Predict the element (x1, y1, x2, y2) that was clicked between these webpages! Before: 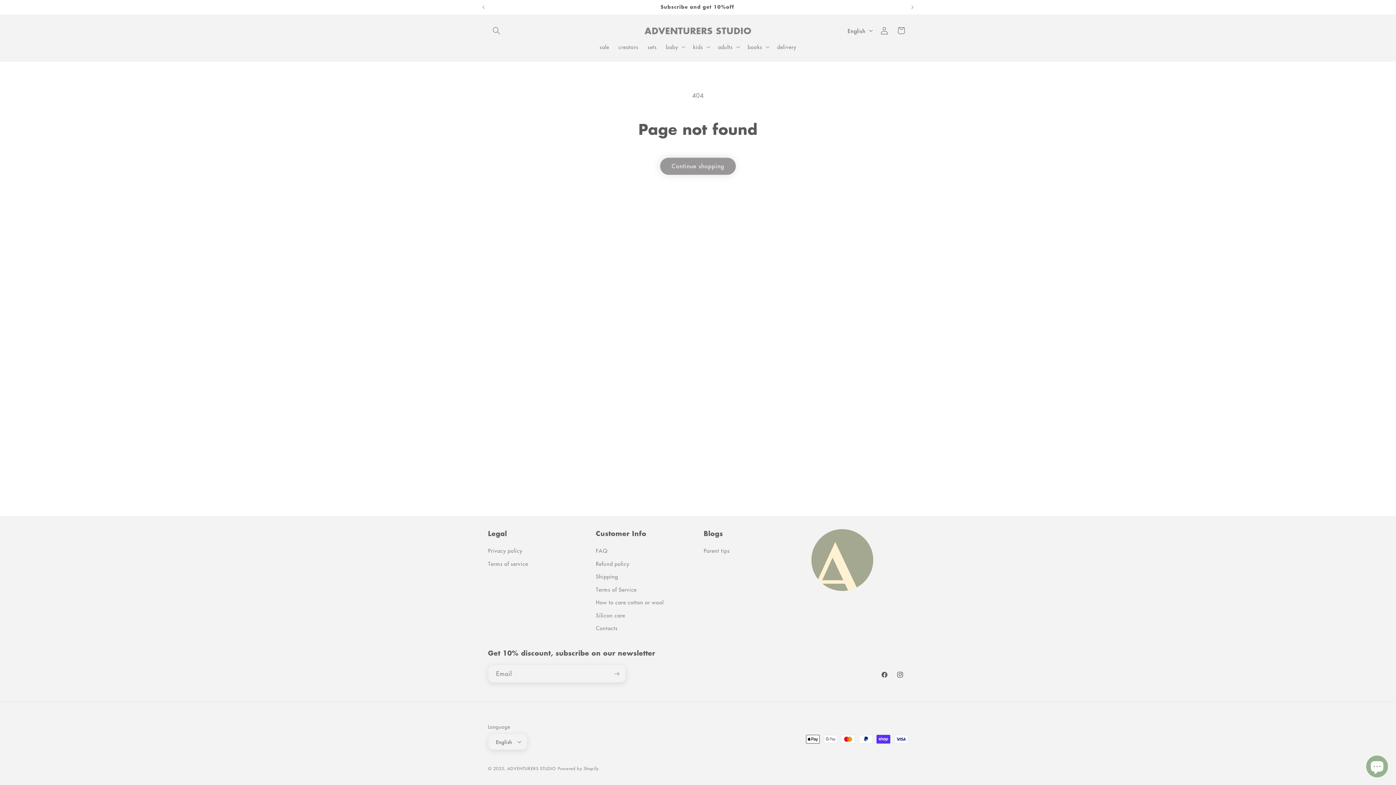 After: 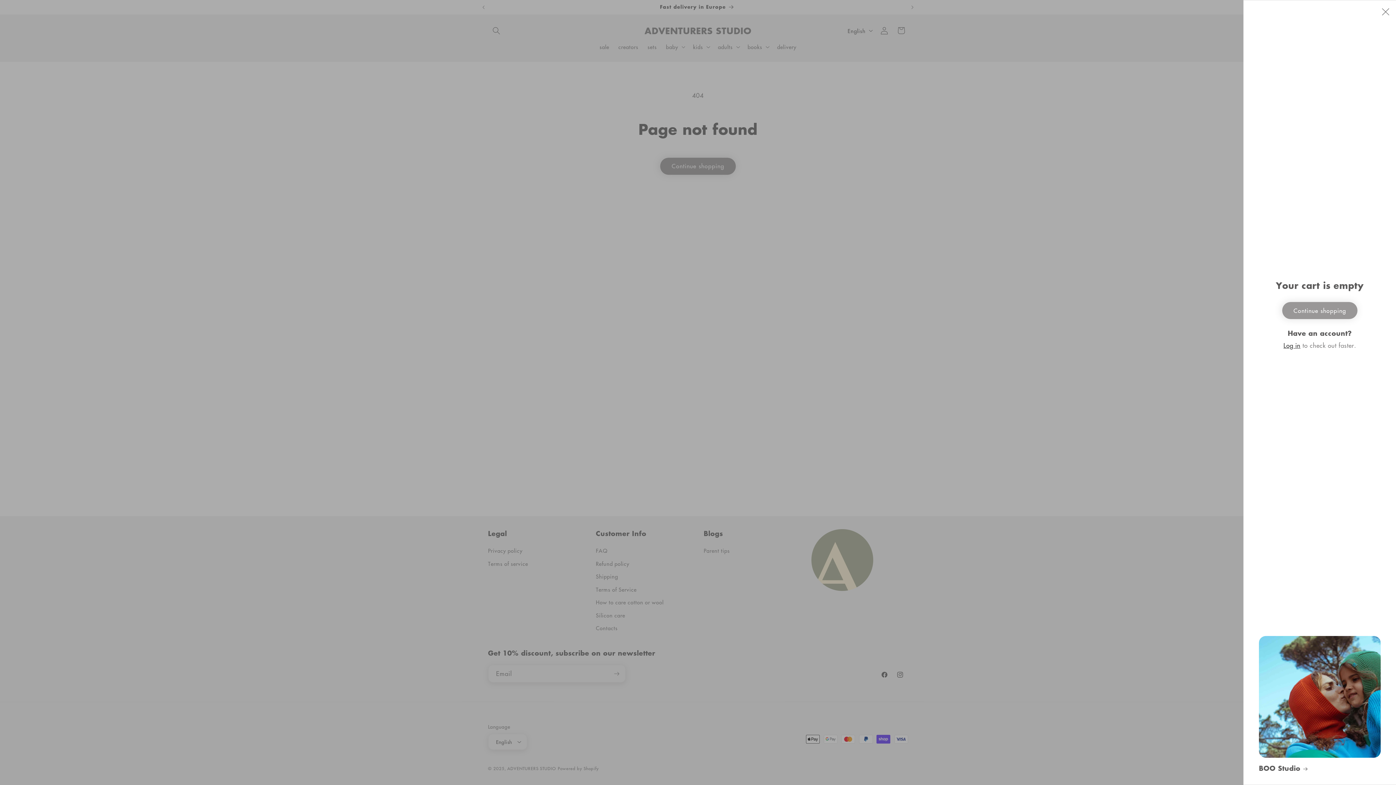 Action: bbox: (892, 22, 909, 38) label: Cart